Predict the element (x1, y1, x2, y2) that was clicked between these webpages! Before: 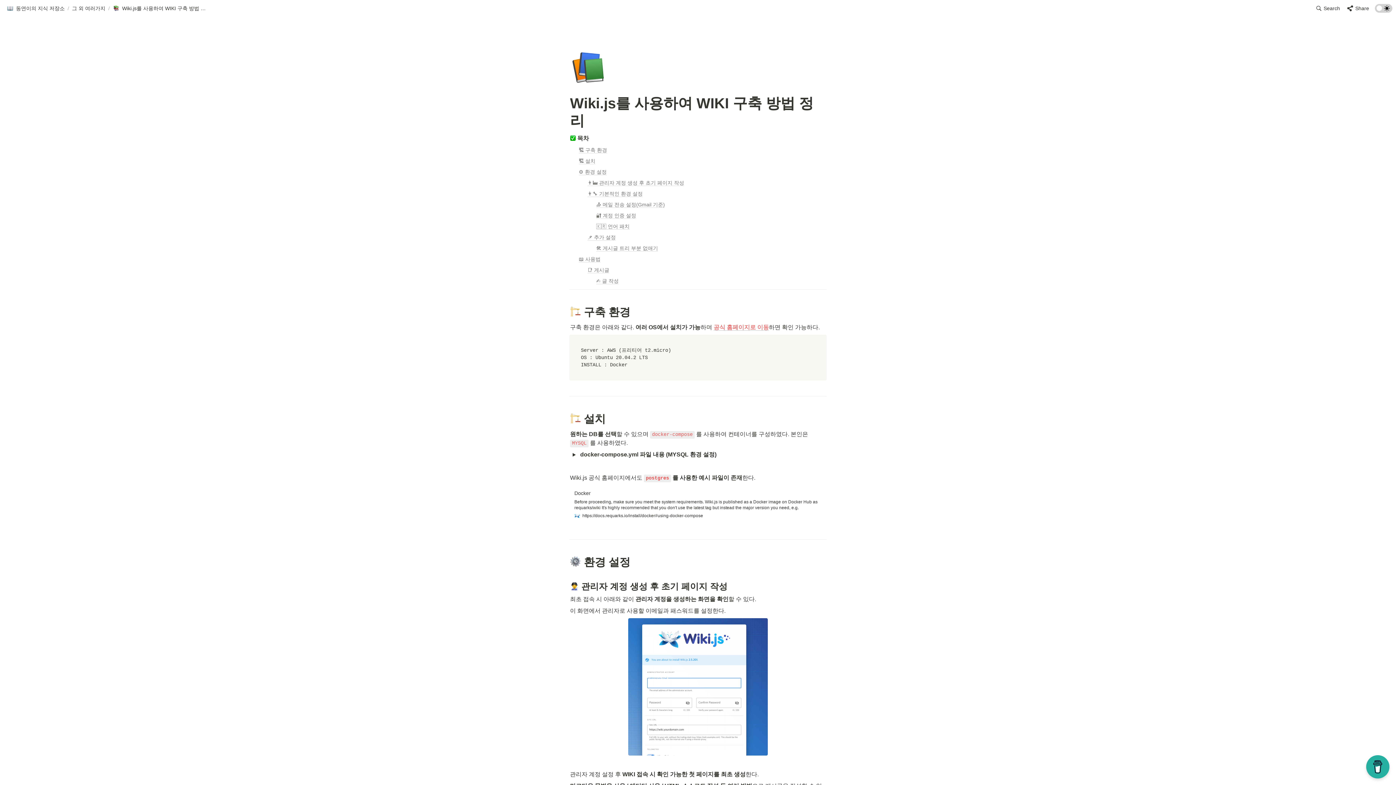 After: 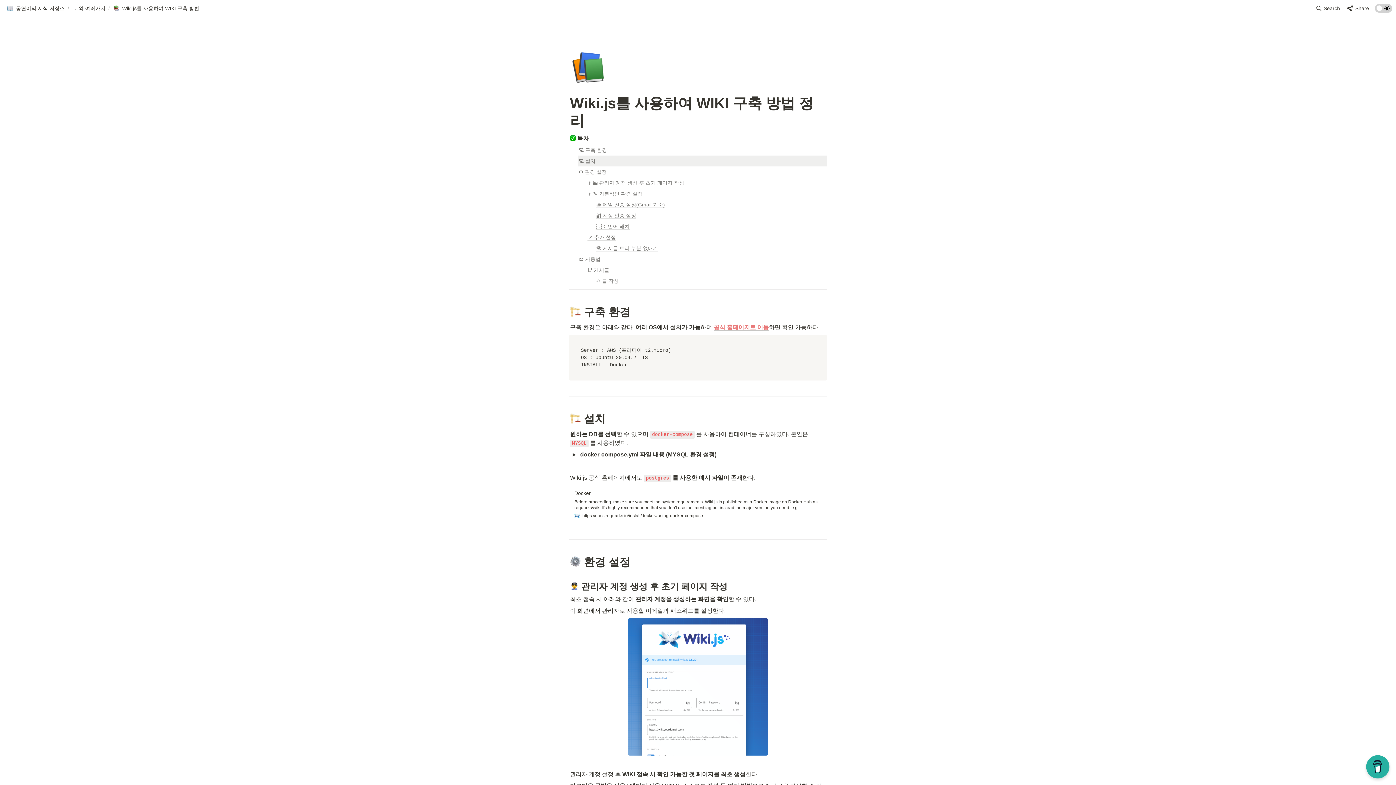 Action: bbox: (578, 155, 826, 166) label: 🏗️ 설치